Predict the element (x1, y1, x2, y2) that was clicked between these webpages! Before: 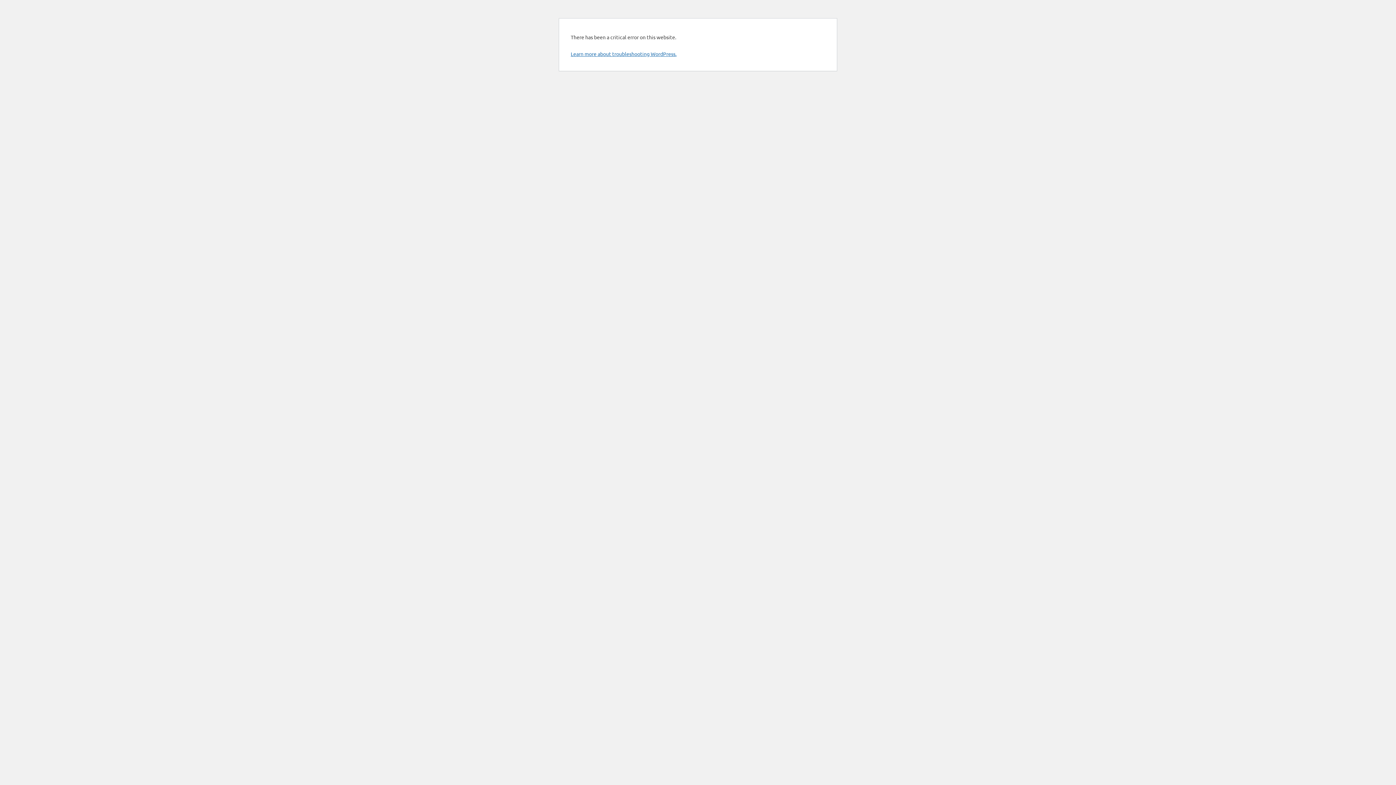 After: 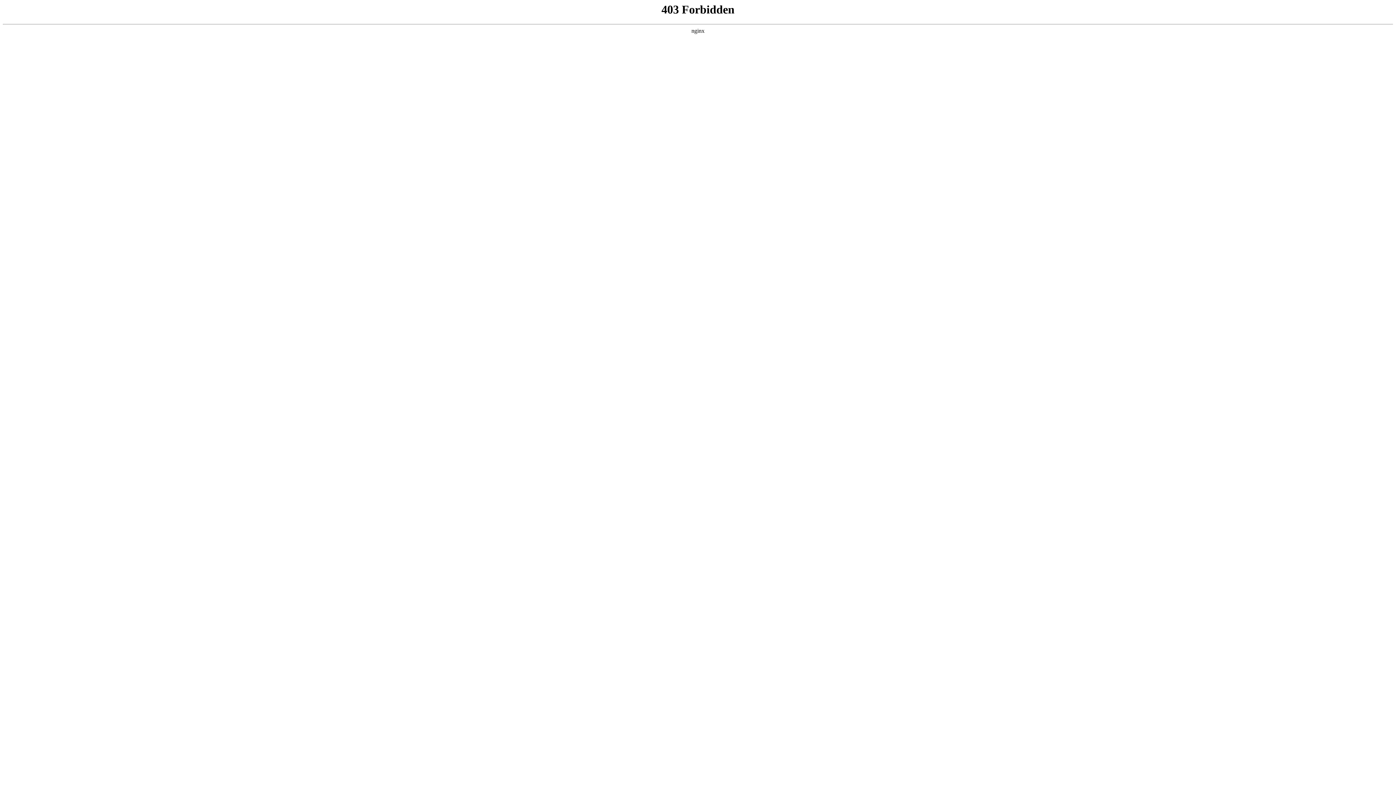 Action: label: Learn more about troubleshooting WordPress. bbox: (570, 50, 676, 57)